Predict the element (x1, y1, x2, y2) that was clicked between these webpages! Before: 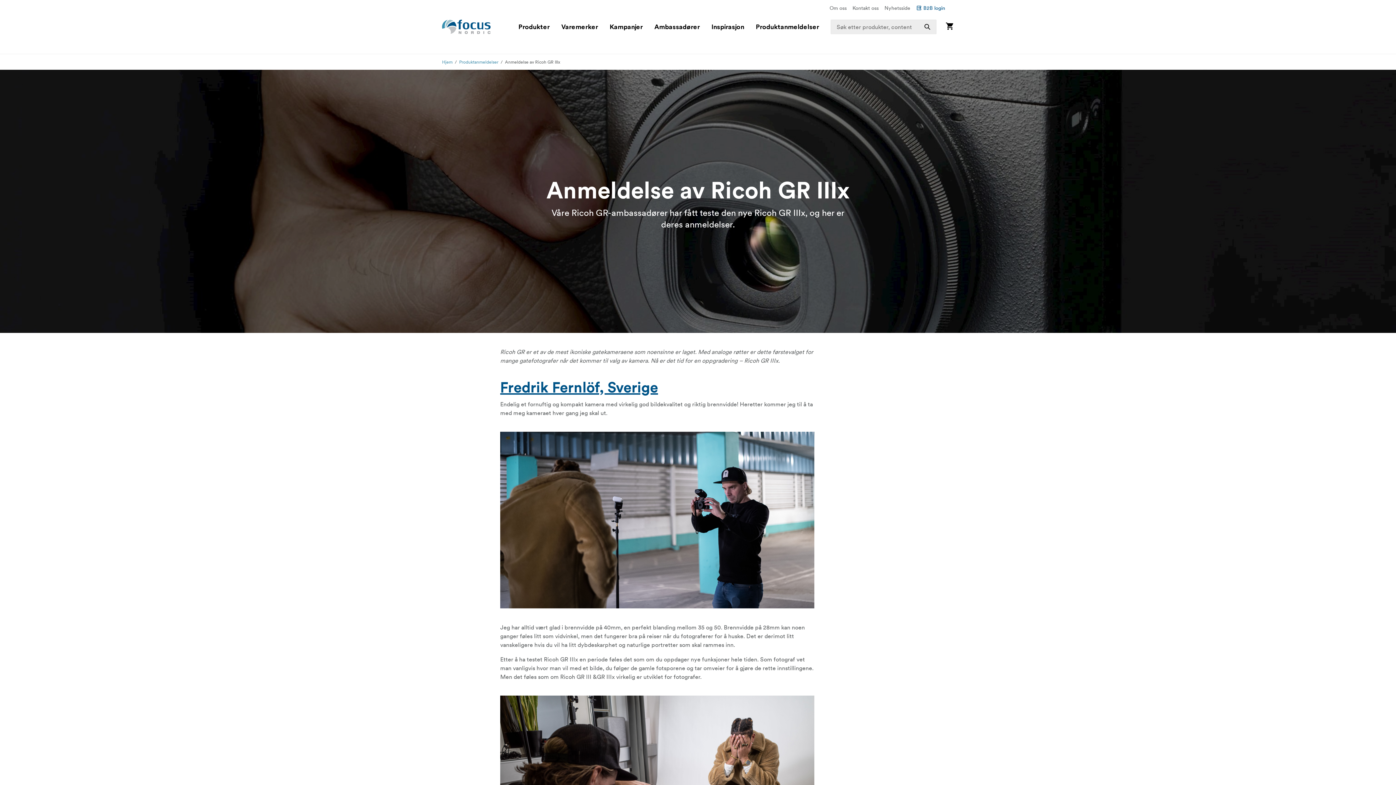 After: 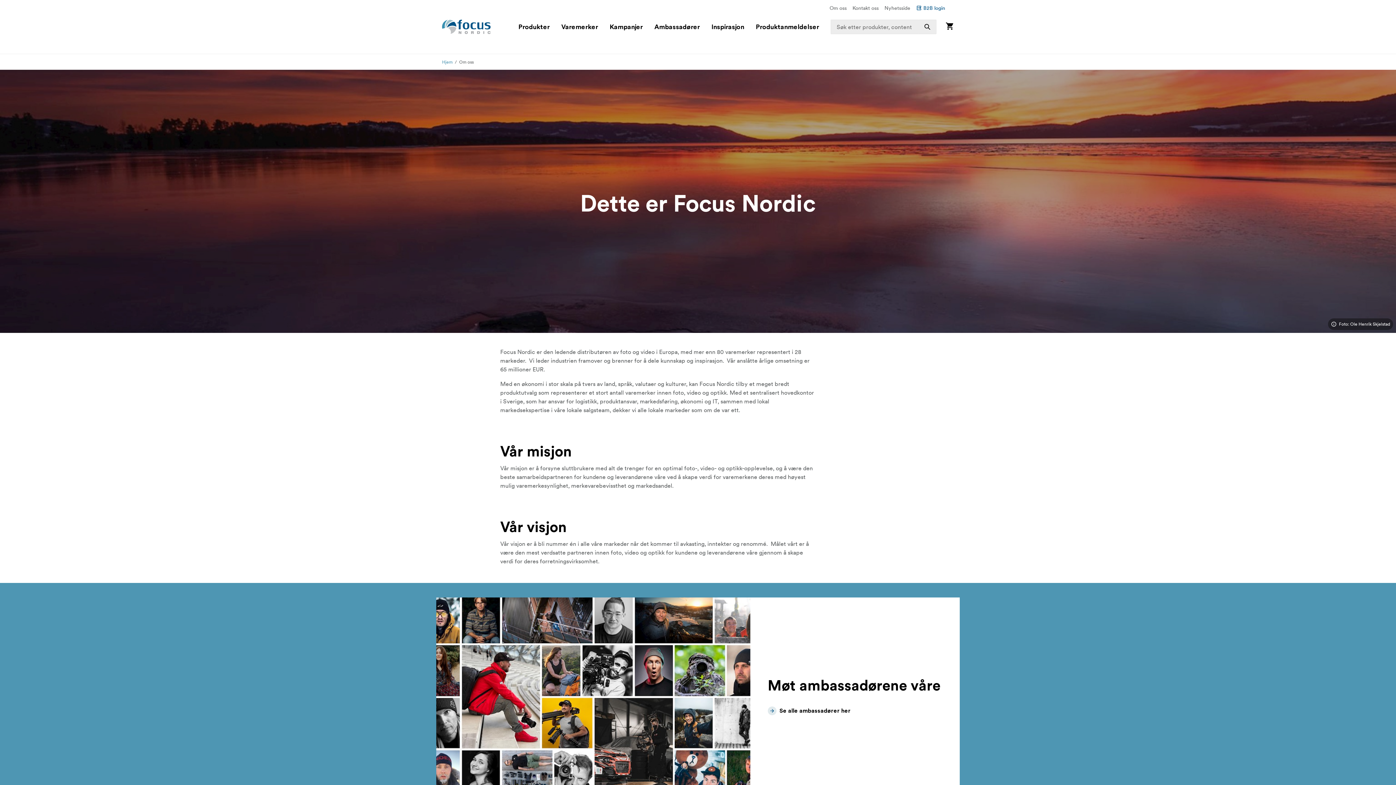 Action: bbox: (829, 3, 846, 12) label: Om oss